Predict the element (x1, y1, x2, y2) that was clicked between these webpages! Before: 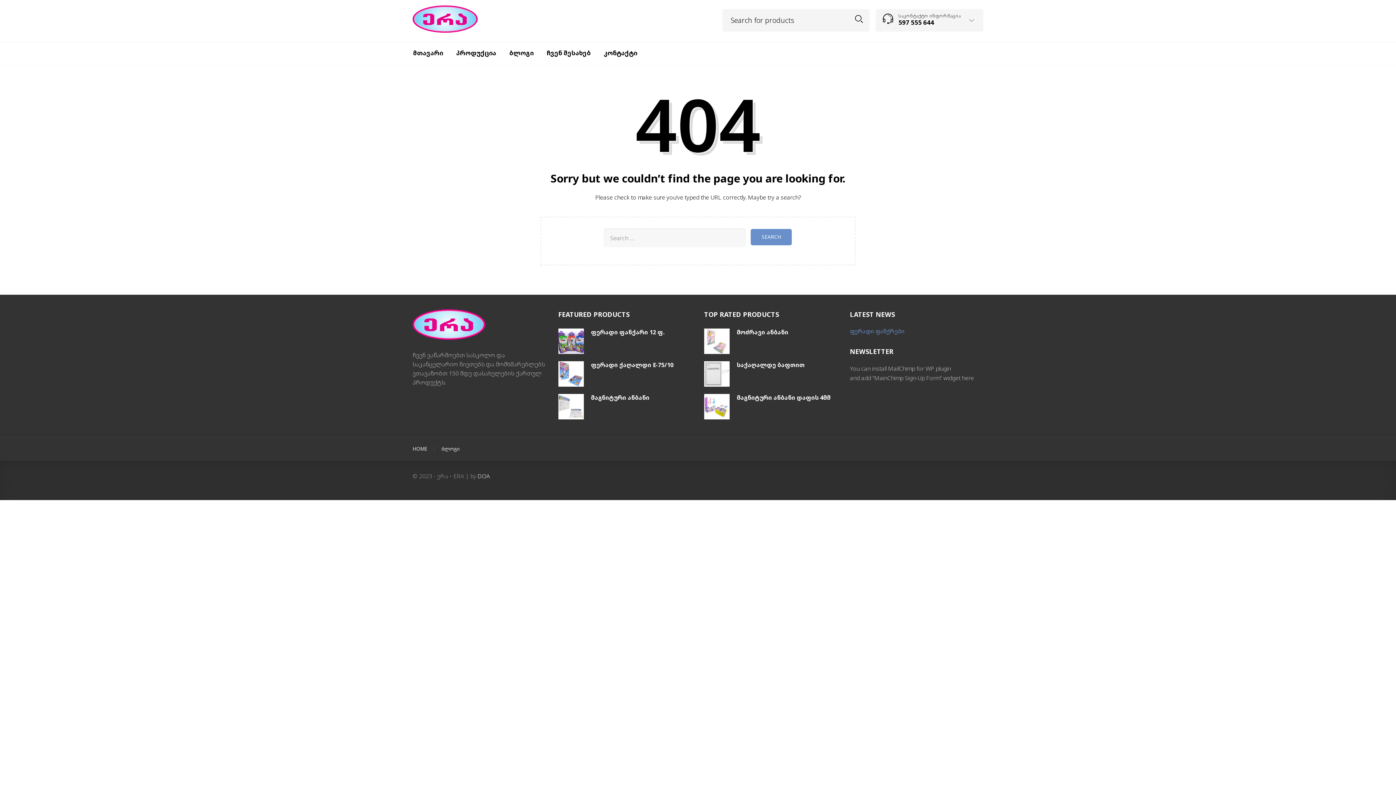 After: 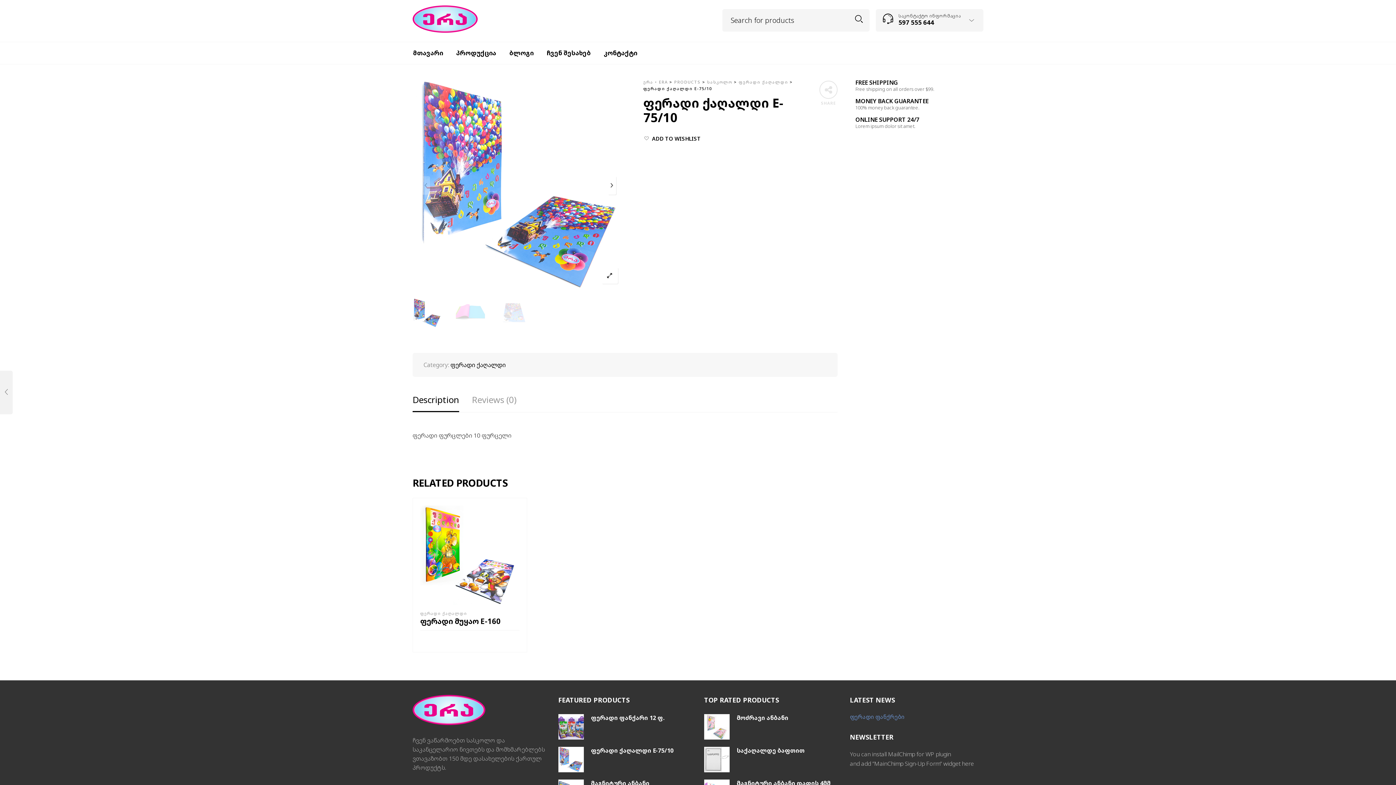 Action: bbox: (591, 361, 692, 368) label: ფერადი ქაღალდი E-75/10